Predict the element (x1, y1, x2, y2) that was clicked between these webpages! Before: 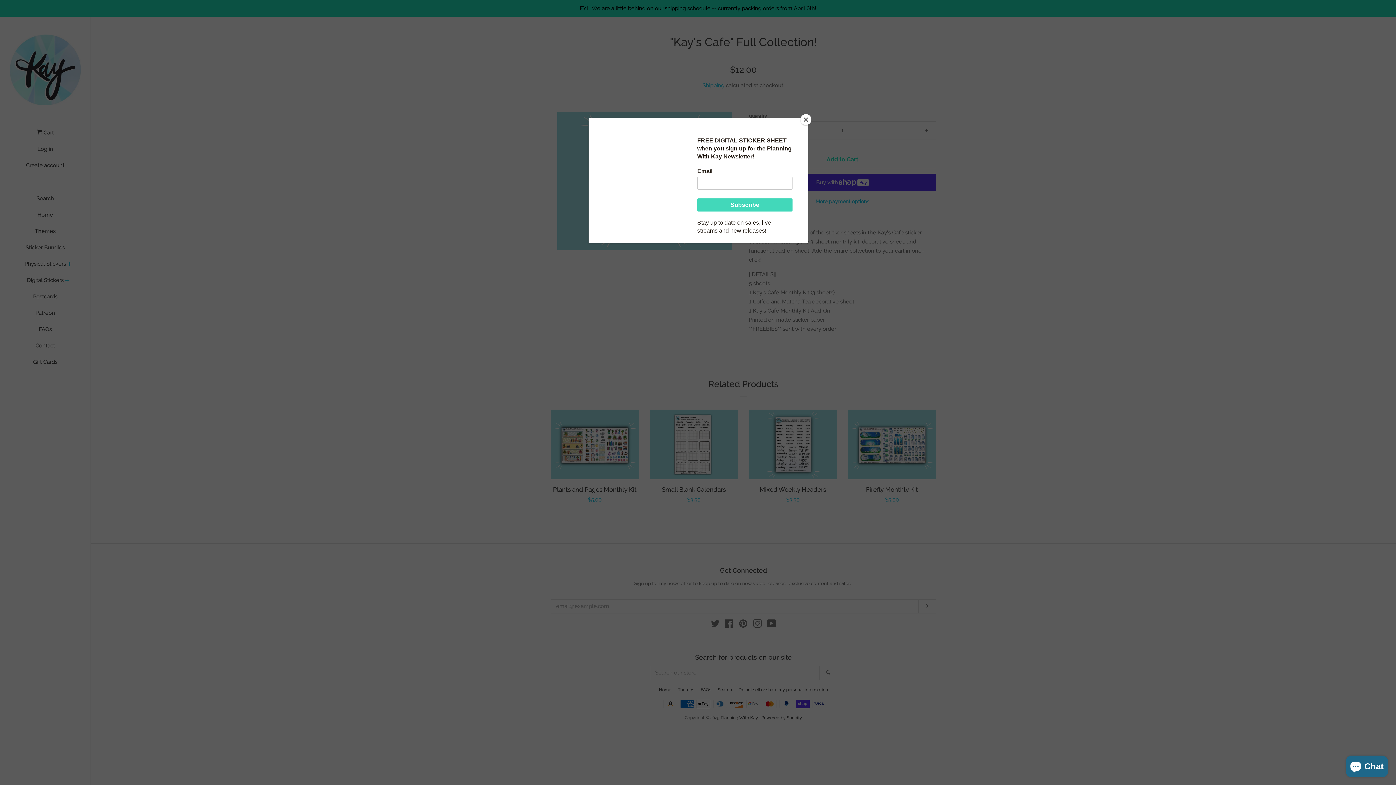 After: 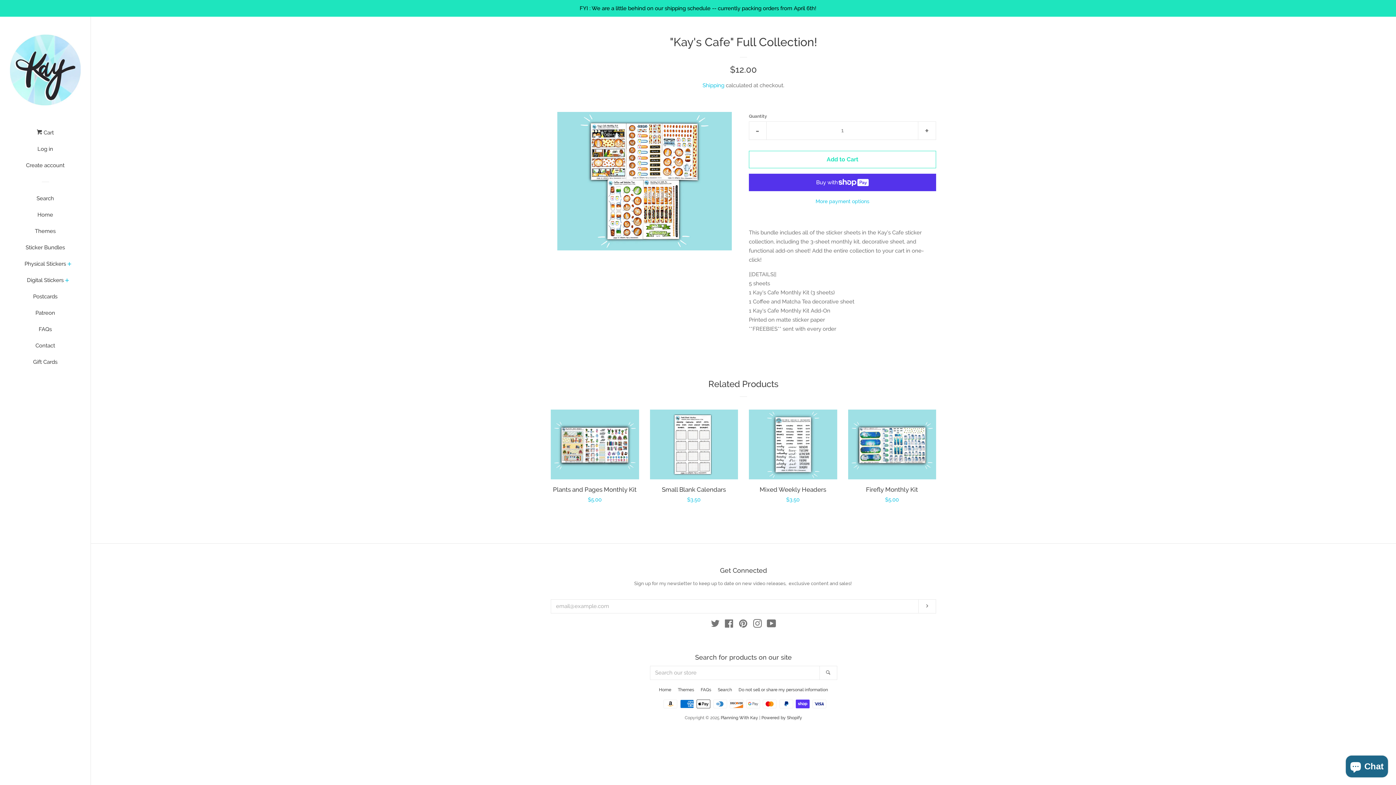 Action: bbox: (800, 114, 811, 125) label: Close